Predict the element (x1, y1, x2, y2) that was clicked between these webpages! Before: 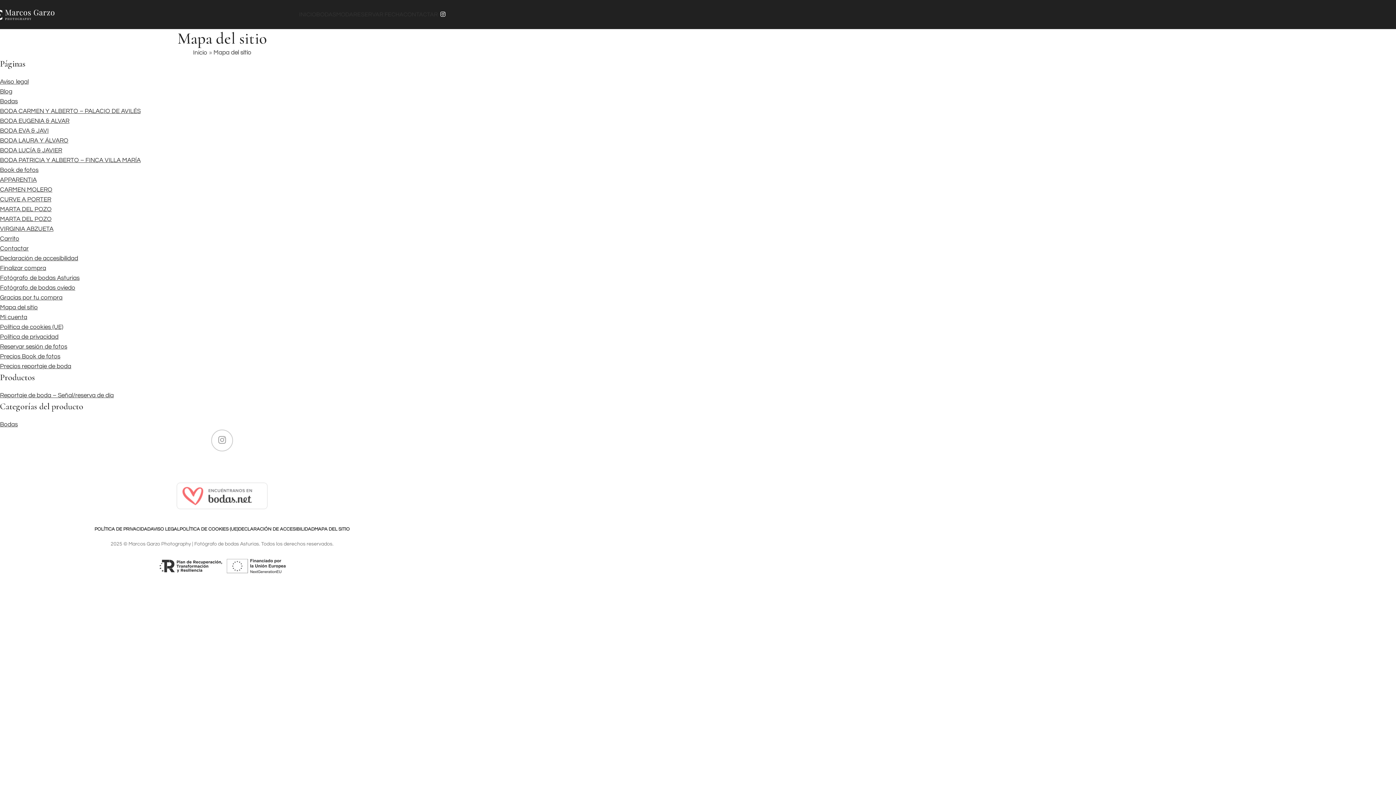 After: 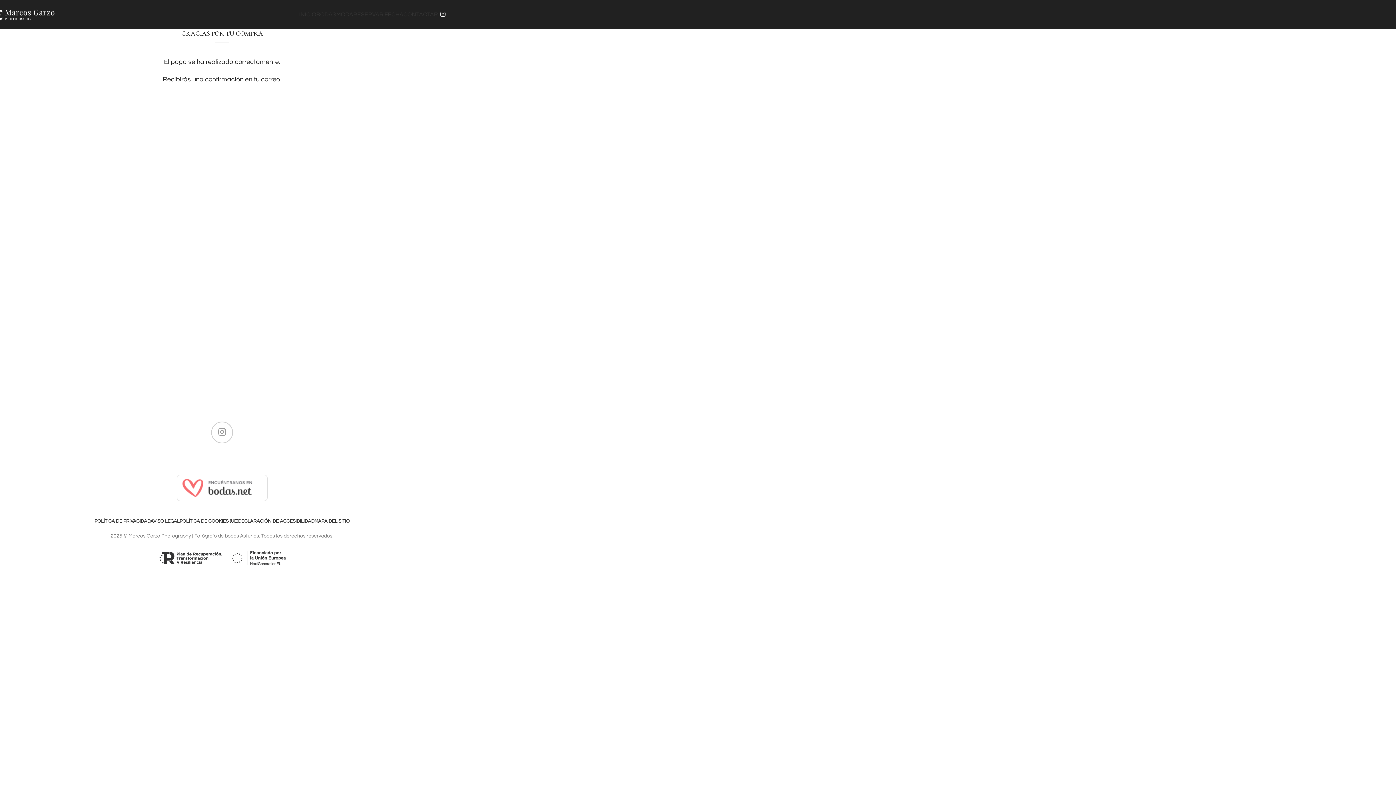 Action: bbox: (0, 294, 62, 301) label: Gracias por tu compra